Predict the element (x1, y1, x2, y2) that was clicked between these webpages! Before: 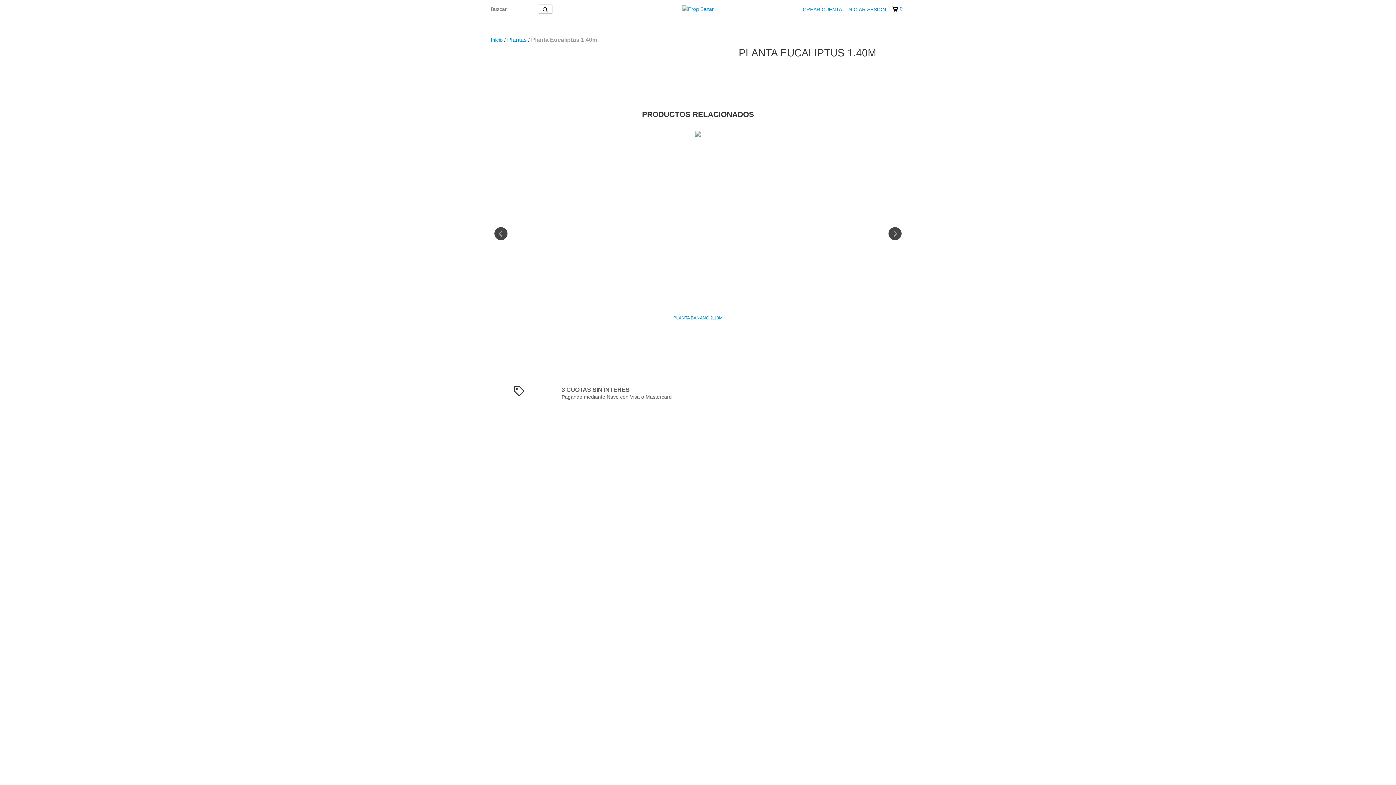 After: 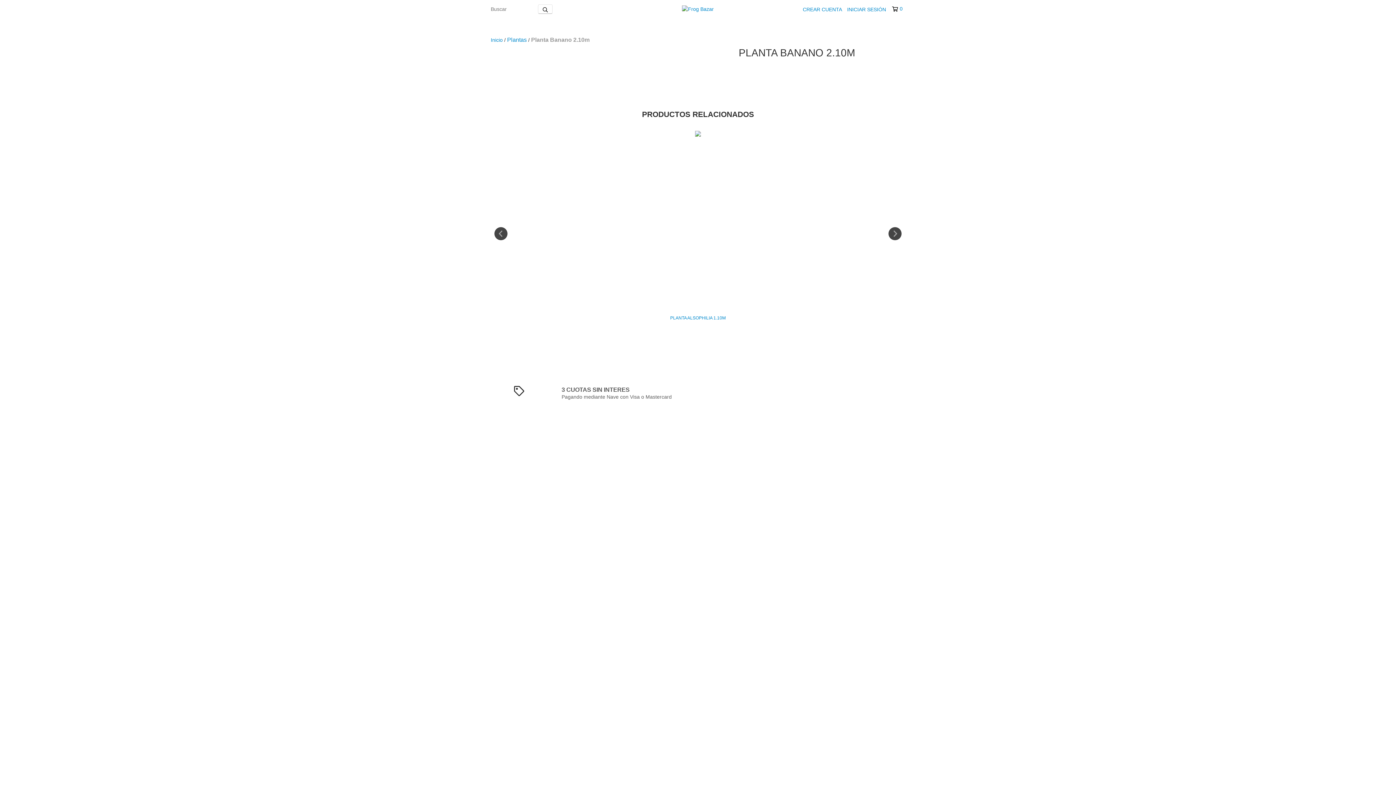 Action: label: Planta Banano 2.10m bbox: (489, 314, 907, 321)